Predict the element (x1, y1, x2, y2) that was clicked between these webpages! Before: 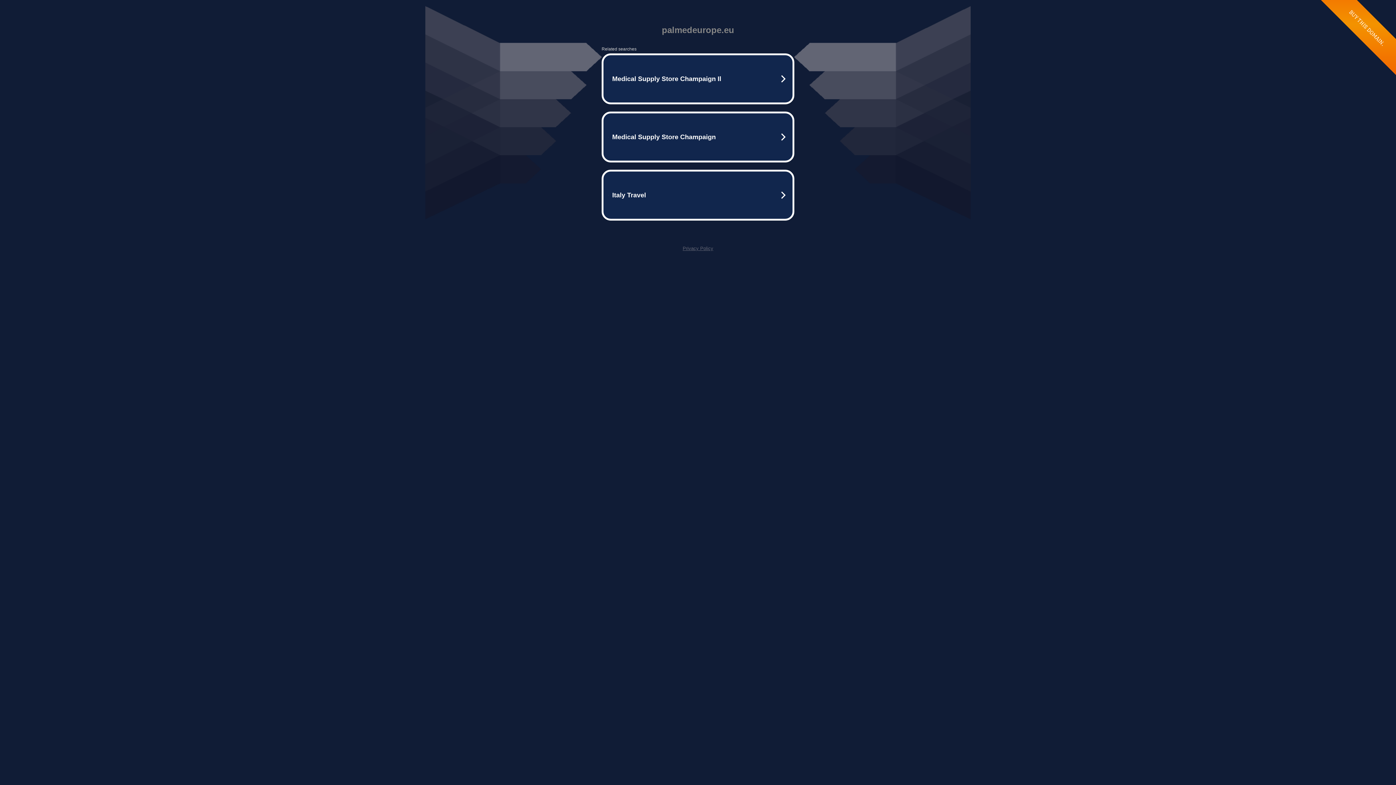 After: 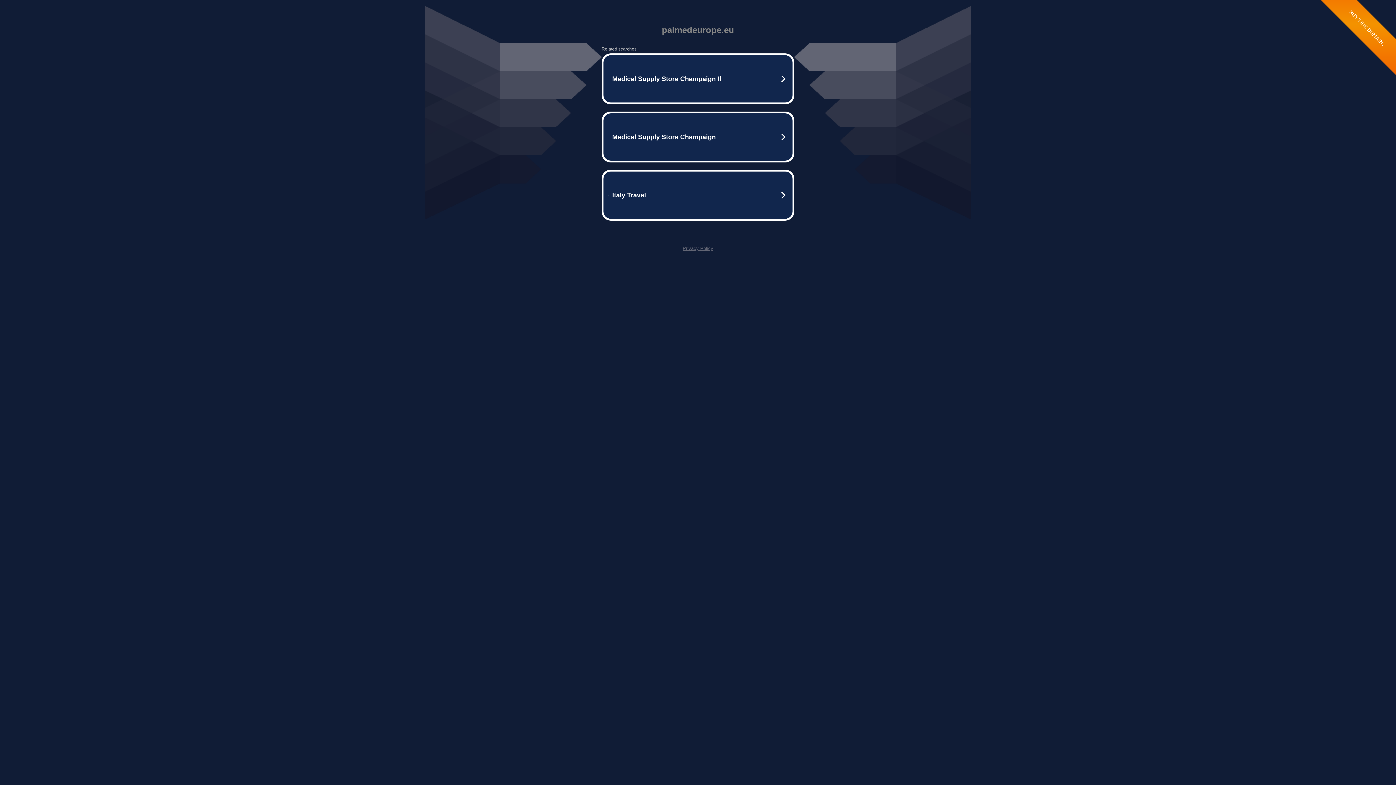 Action: label: Privacy Policy bbox: (682, 245, 713, 251)